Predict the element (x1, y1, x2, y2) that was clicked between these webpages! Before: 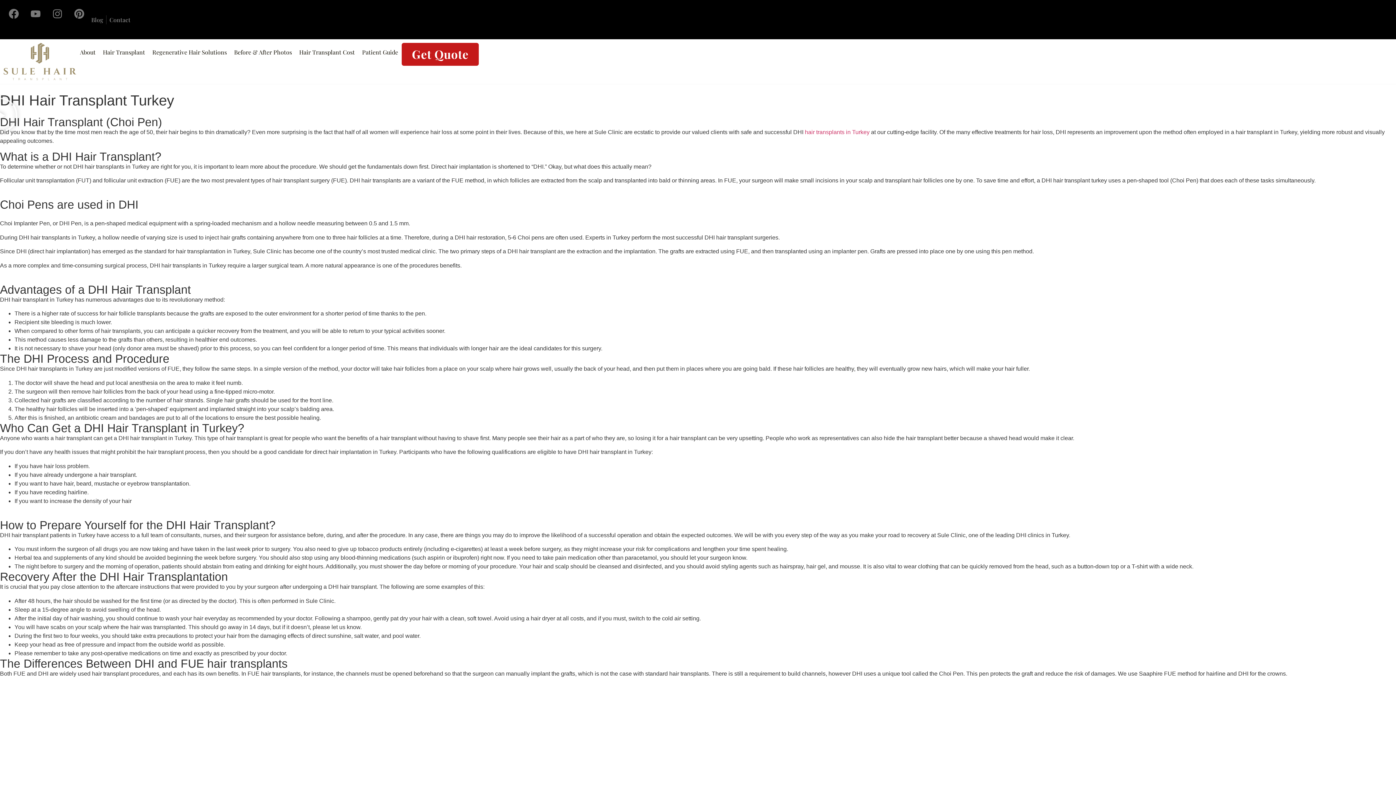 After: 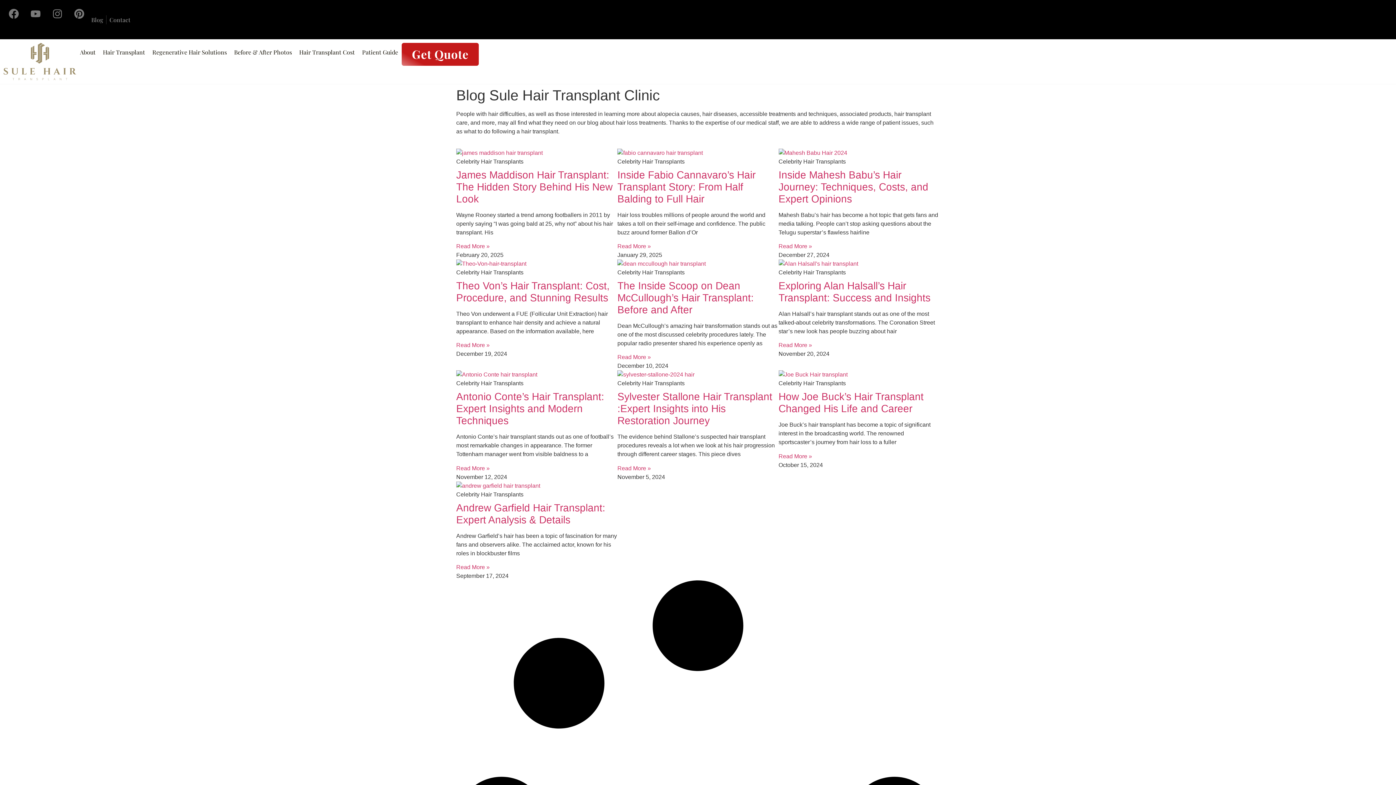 Action: label: Blog bbox: (91, 15, 103, 24)